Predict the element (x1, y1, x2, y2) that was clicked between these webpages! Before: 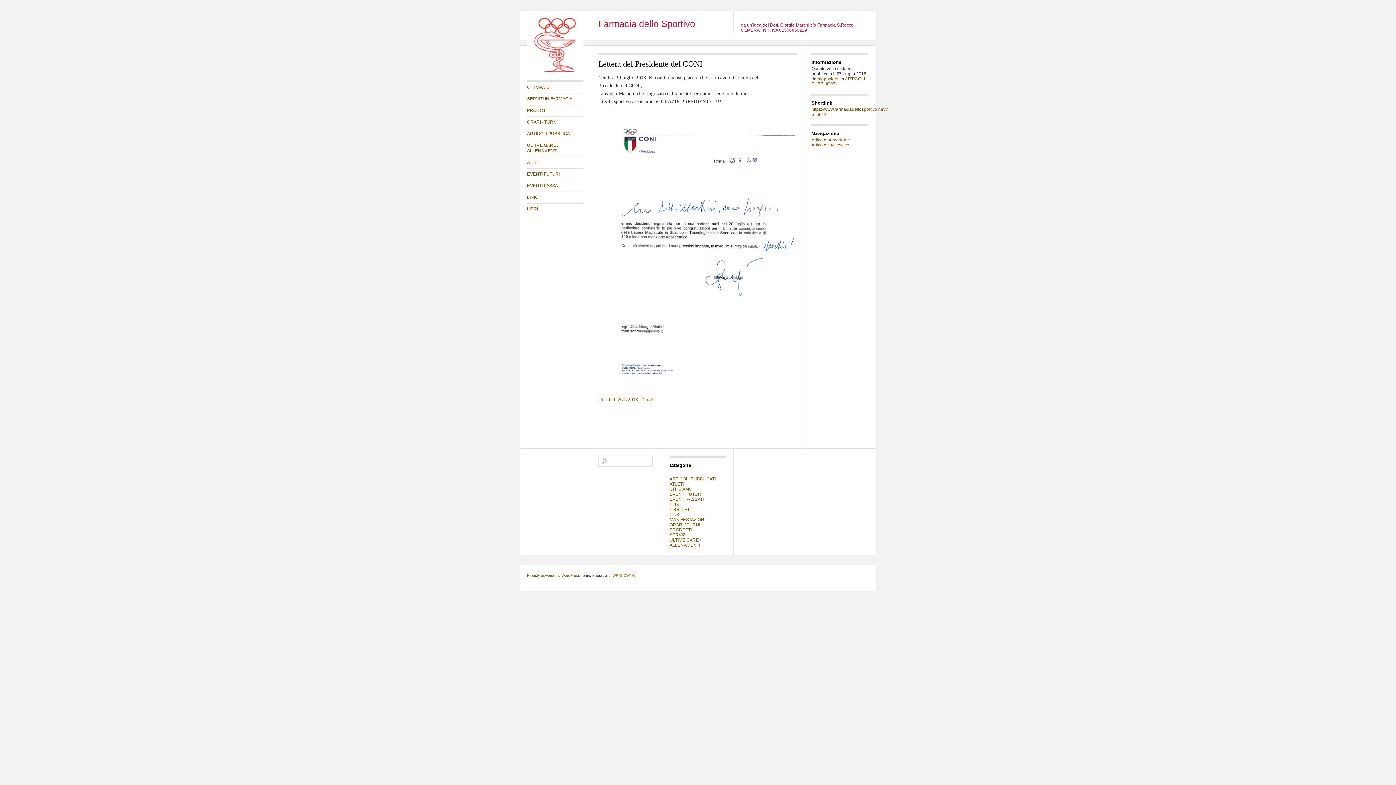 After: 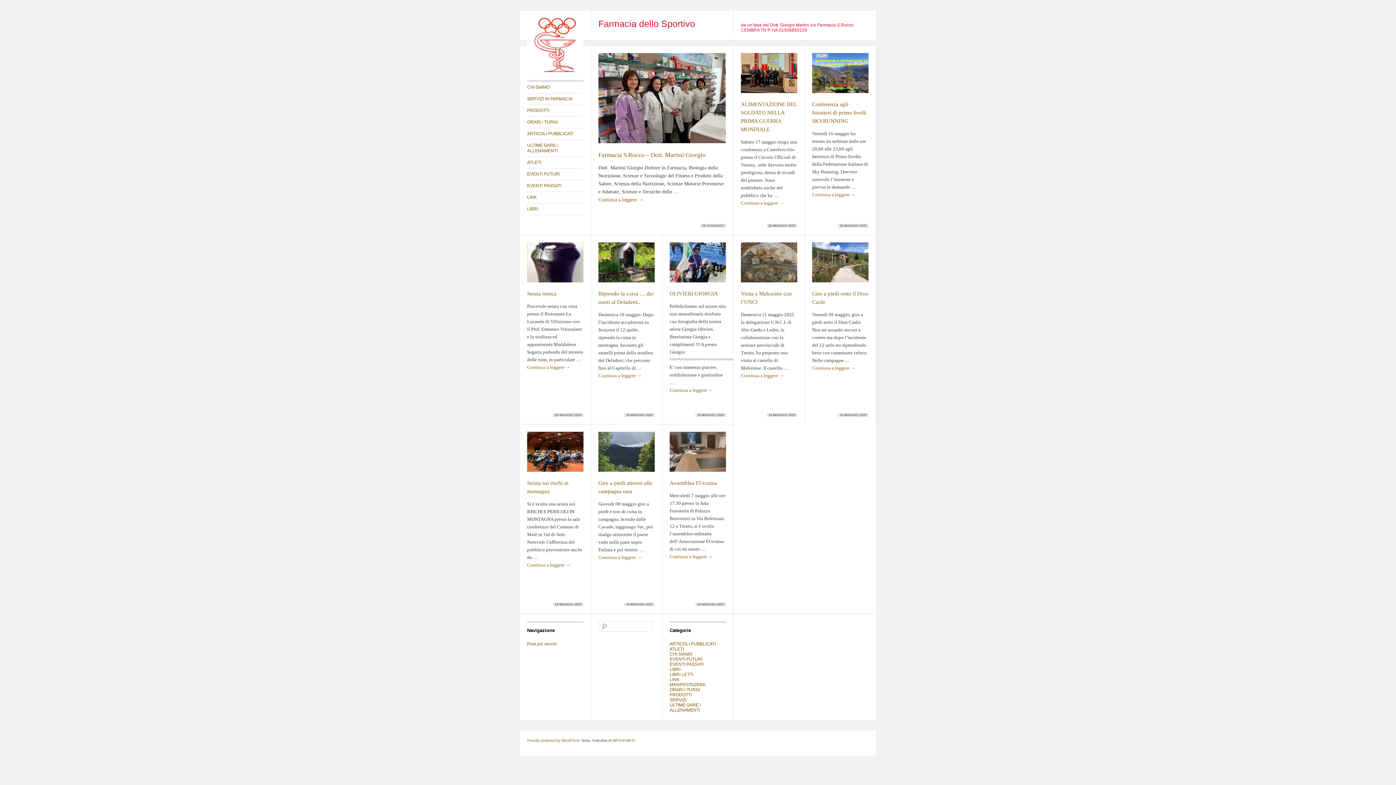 Action: label: Farmacia dello Sportivo bbox: (598, 18, 695, 28)